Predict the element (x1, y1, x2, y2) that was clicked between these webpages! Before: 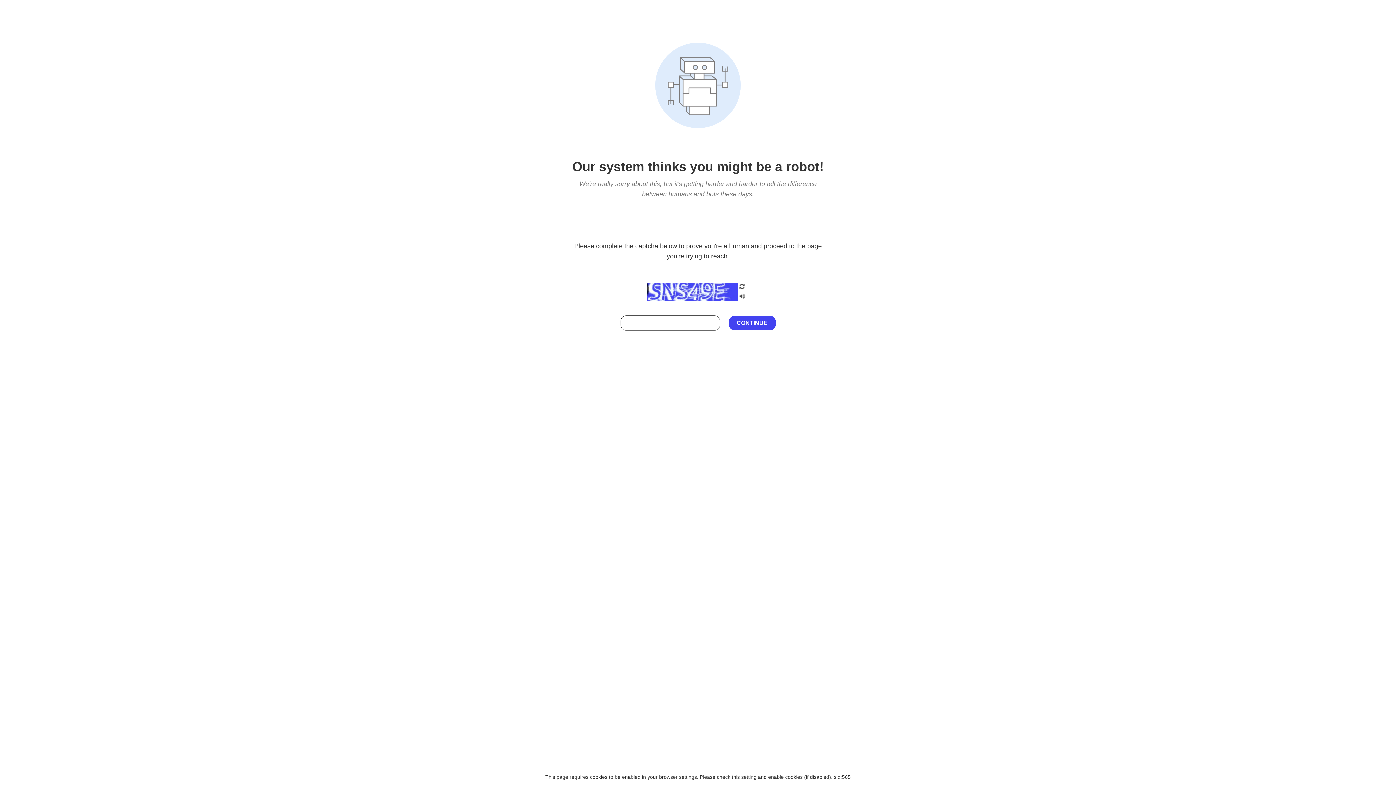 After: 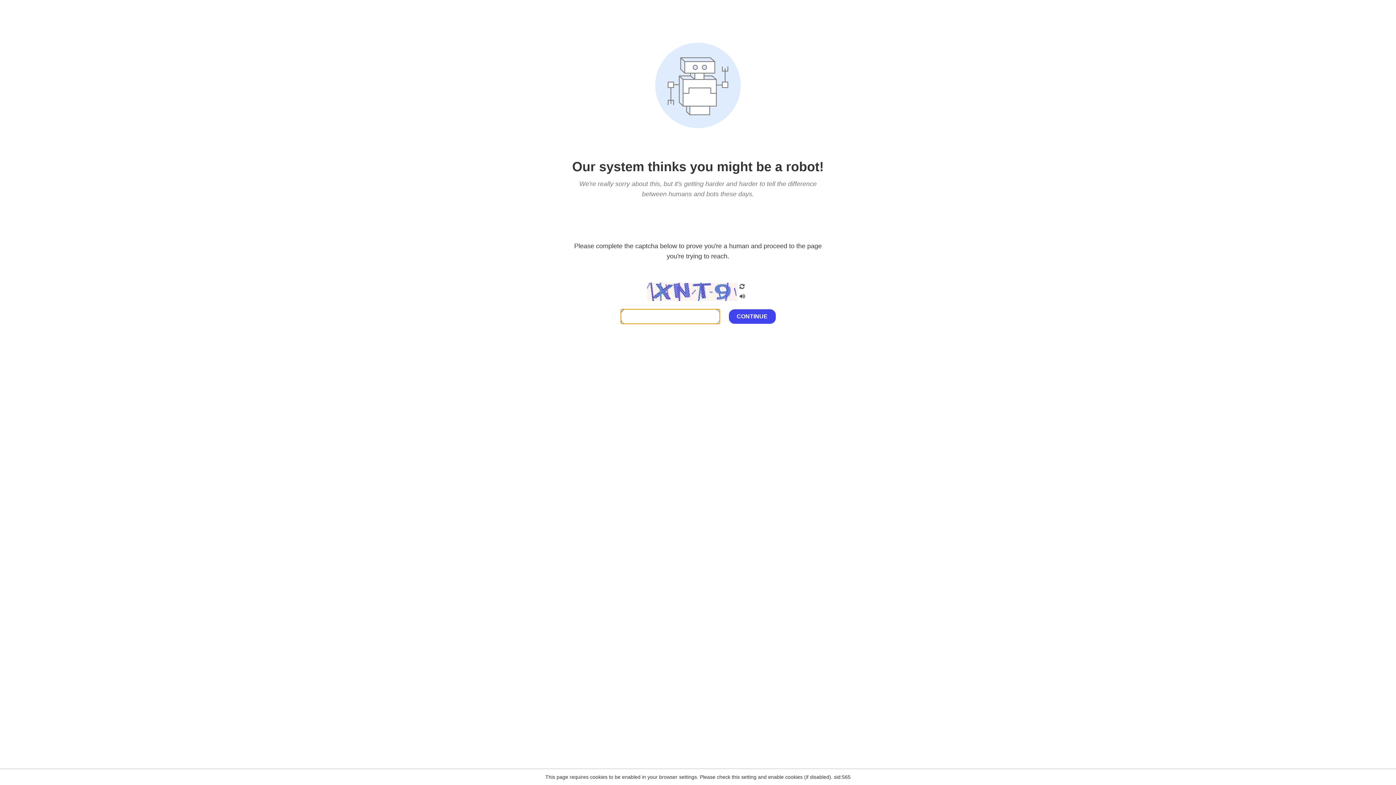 Action: bbox: (738, 200, 746, 210)